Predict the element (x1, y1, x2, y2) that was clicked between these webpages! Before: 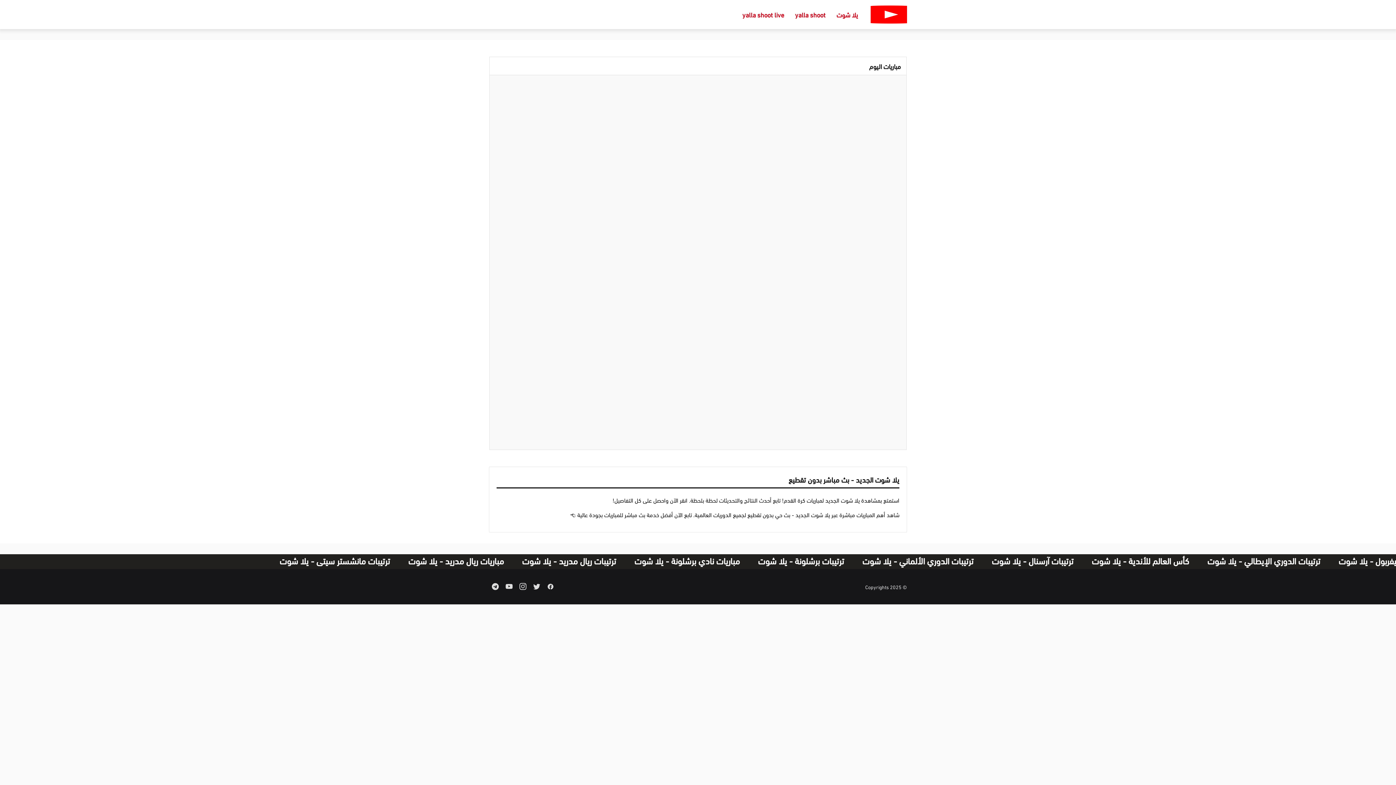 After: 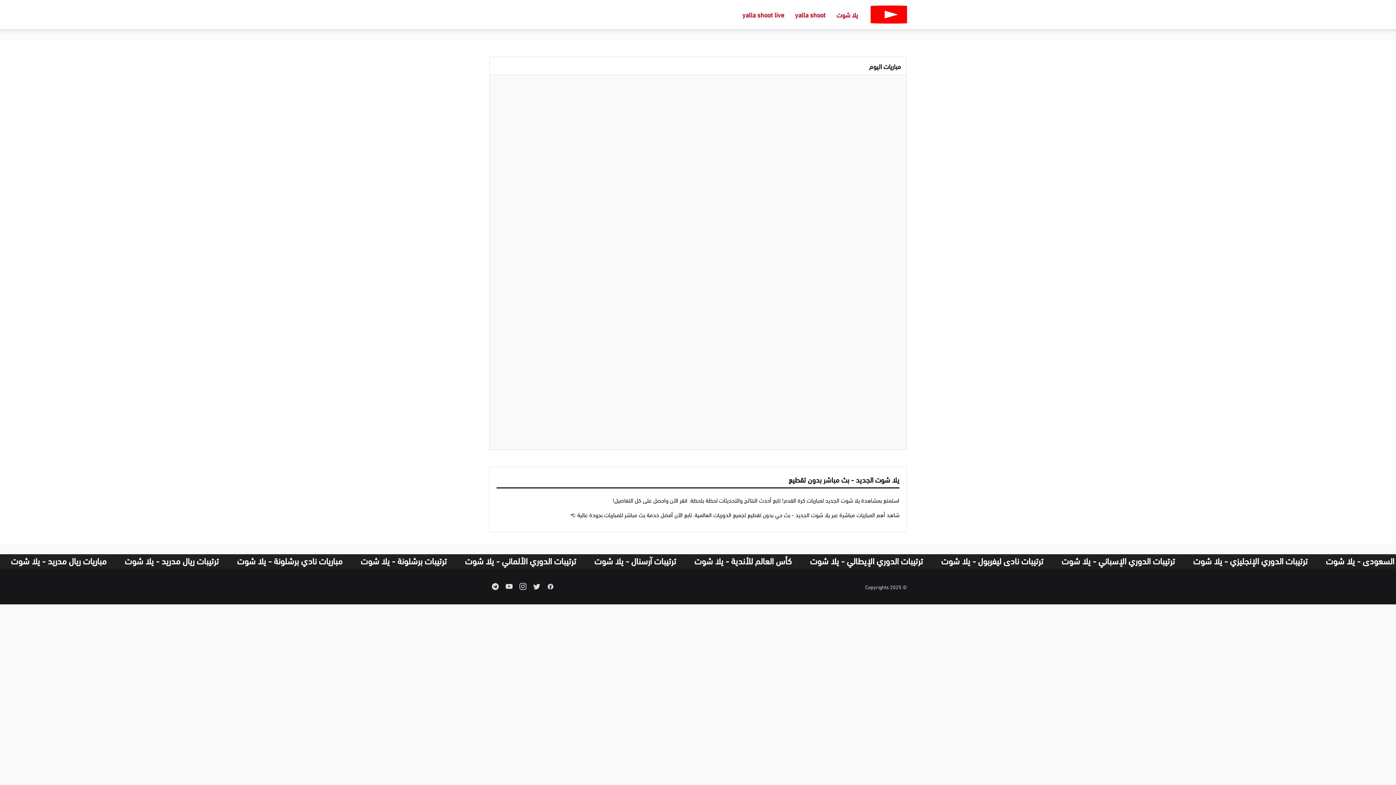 Action: bbox: (737, 3, 789, 25) label: yalla shoot live